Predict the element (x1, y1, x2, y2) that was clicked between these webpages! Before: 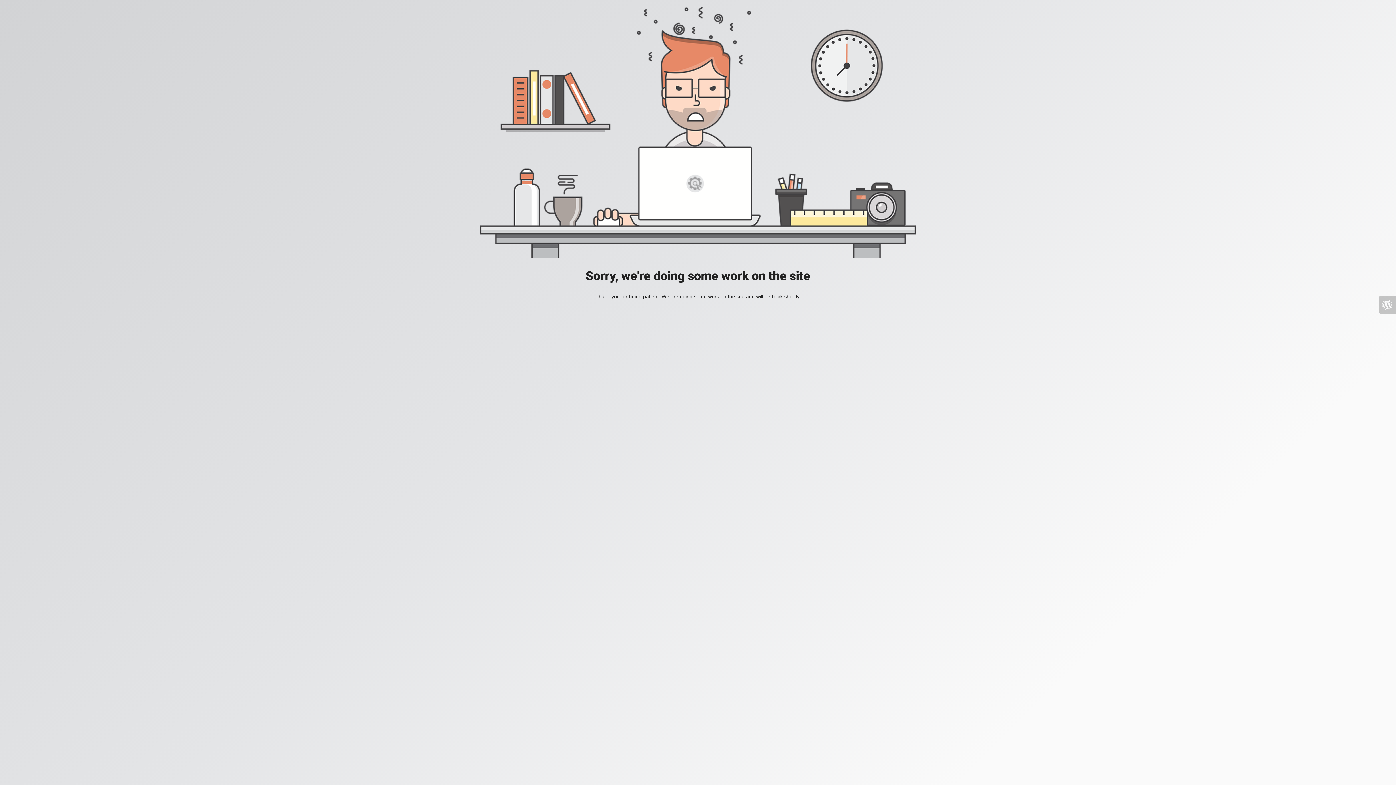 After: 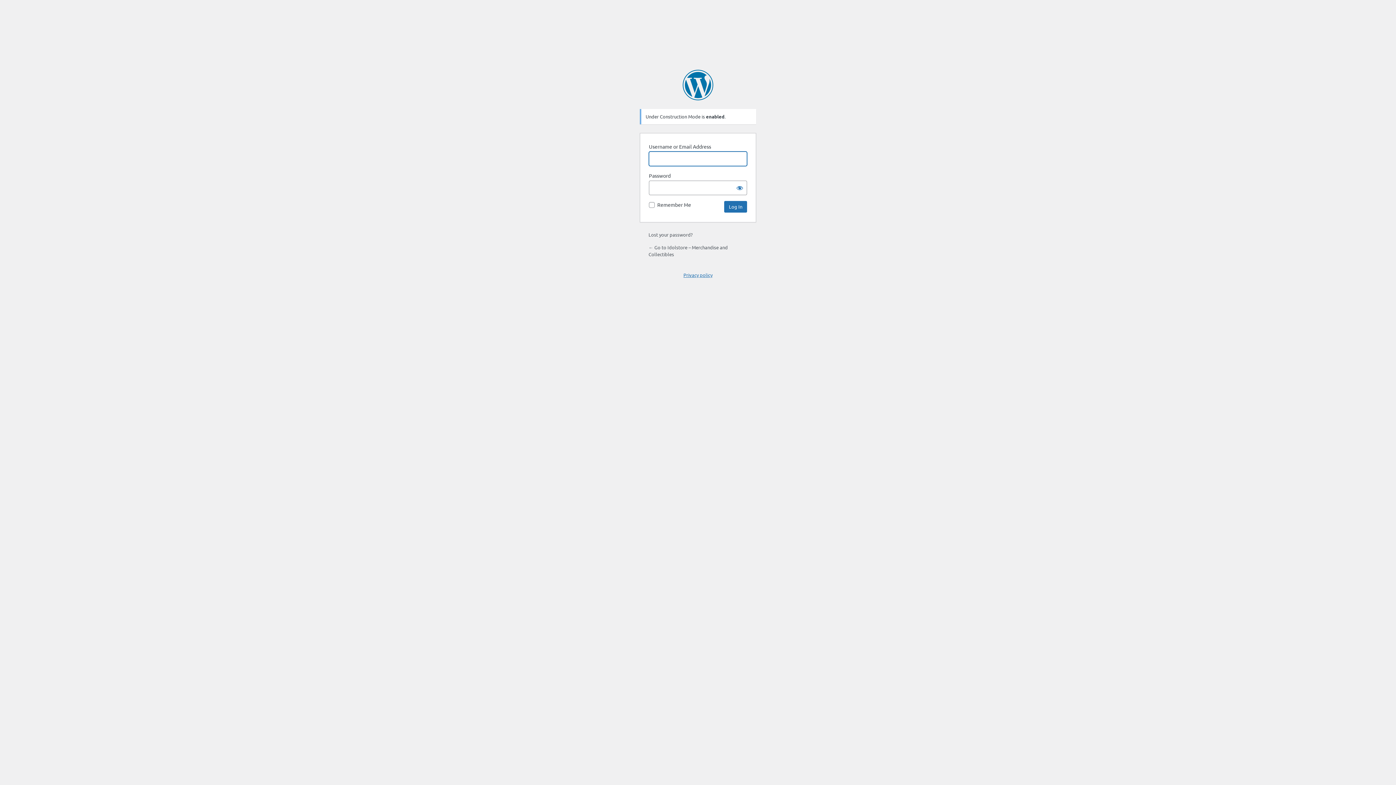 Action: bbox: (1378, 296, 1396, 313)